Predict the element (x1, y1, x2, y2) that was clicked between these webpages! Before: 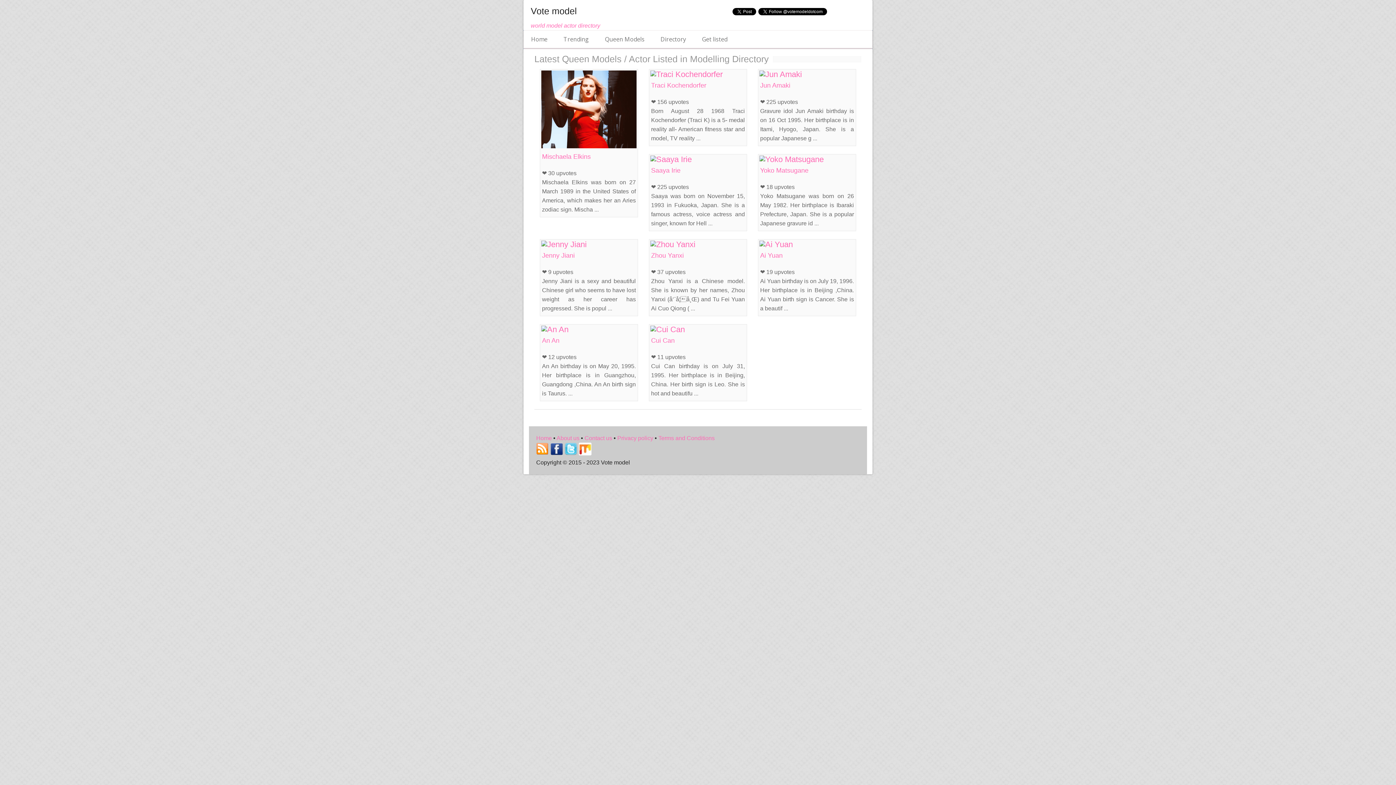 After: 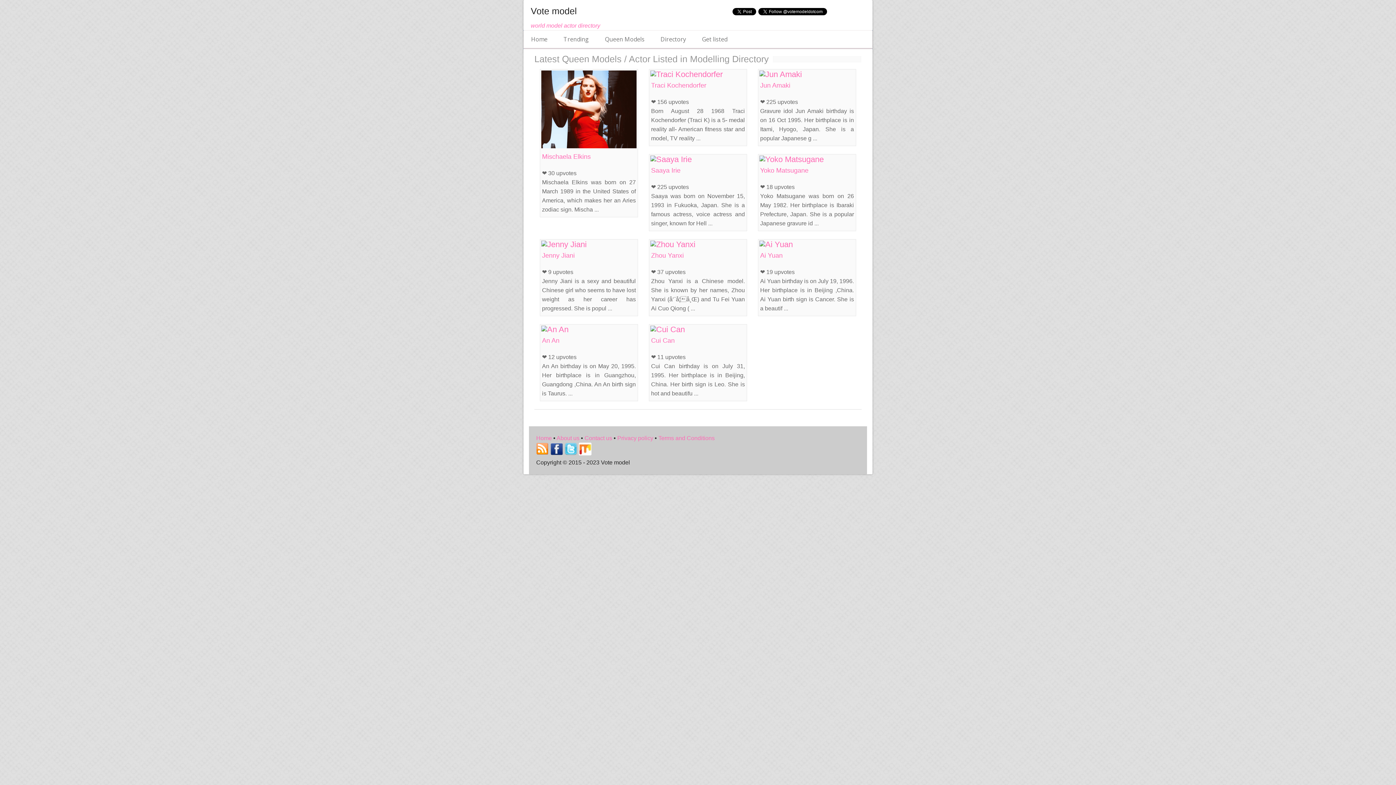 Action: bbox: (650, 69, 722, 78)